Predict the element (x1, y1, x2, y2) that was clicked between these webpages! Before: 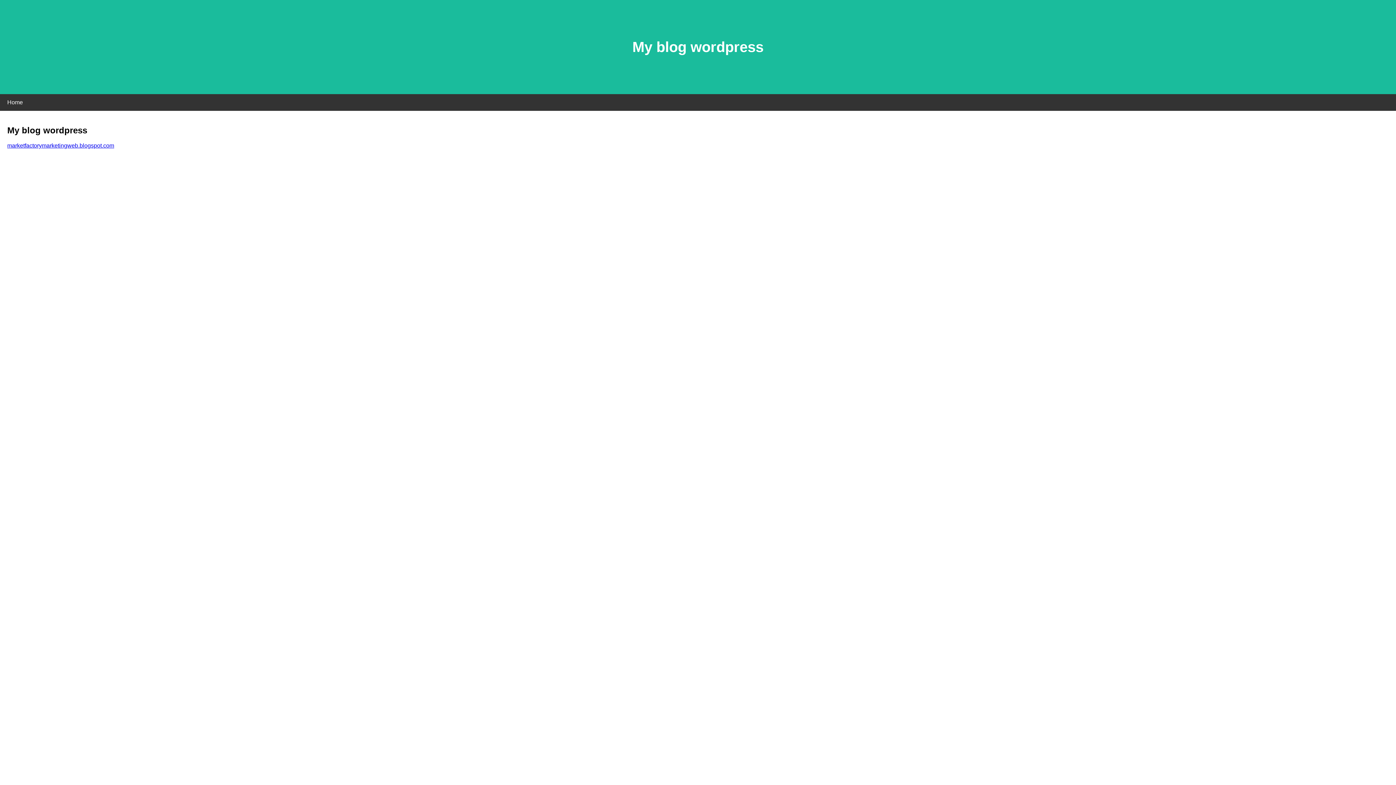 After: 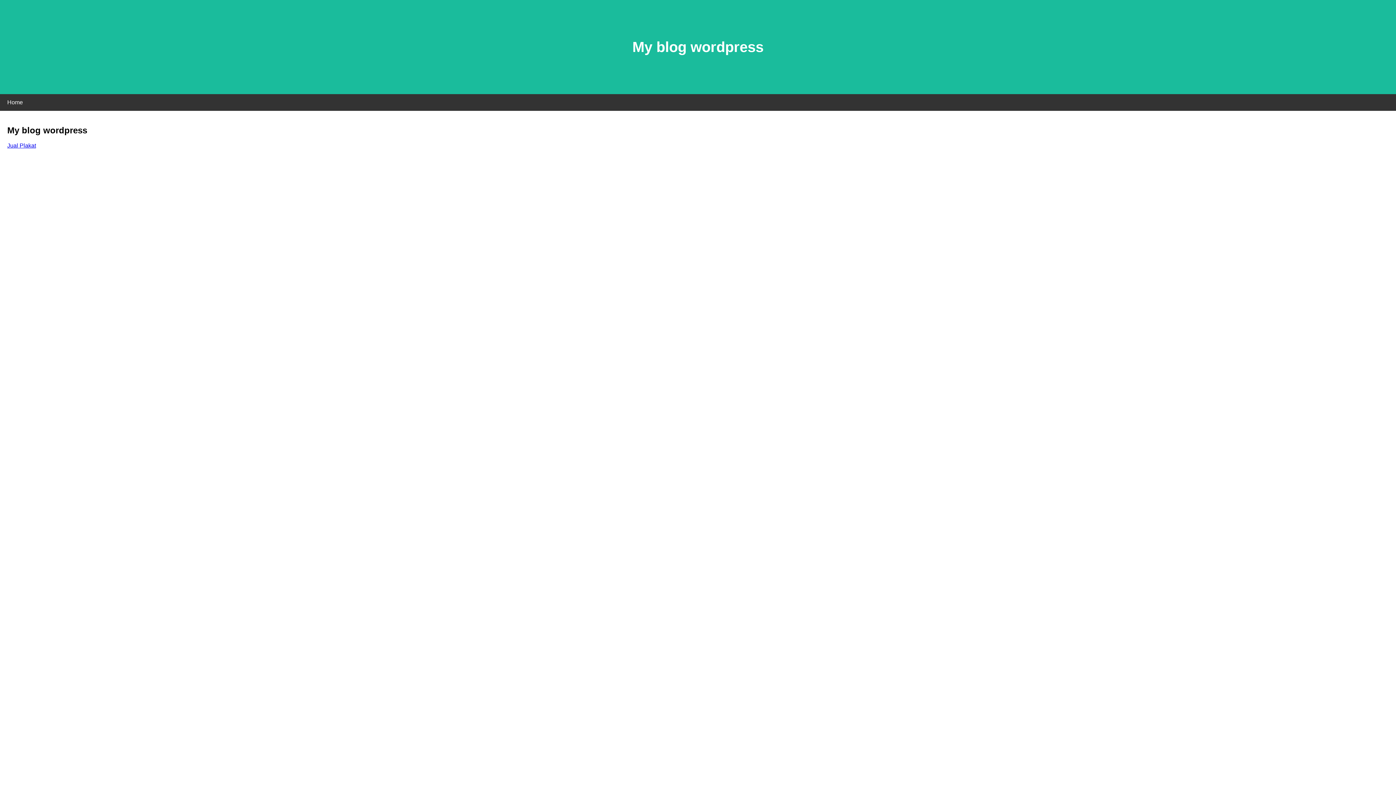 Action: bbox: (7, 142, 114, 148) label: marketfactorymarketingweb.blogspot.com